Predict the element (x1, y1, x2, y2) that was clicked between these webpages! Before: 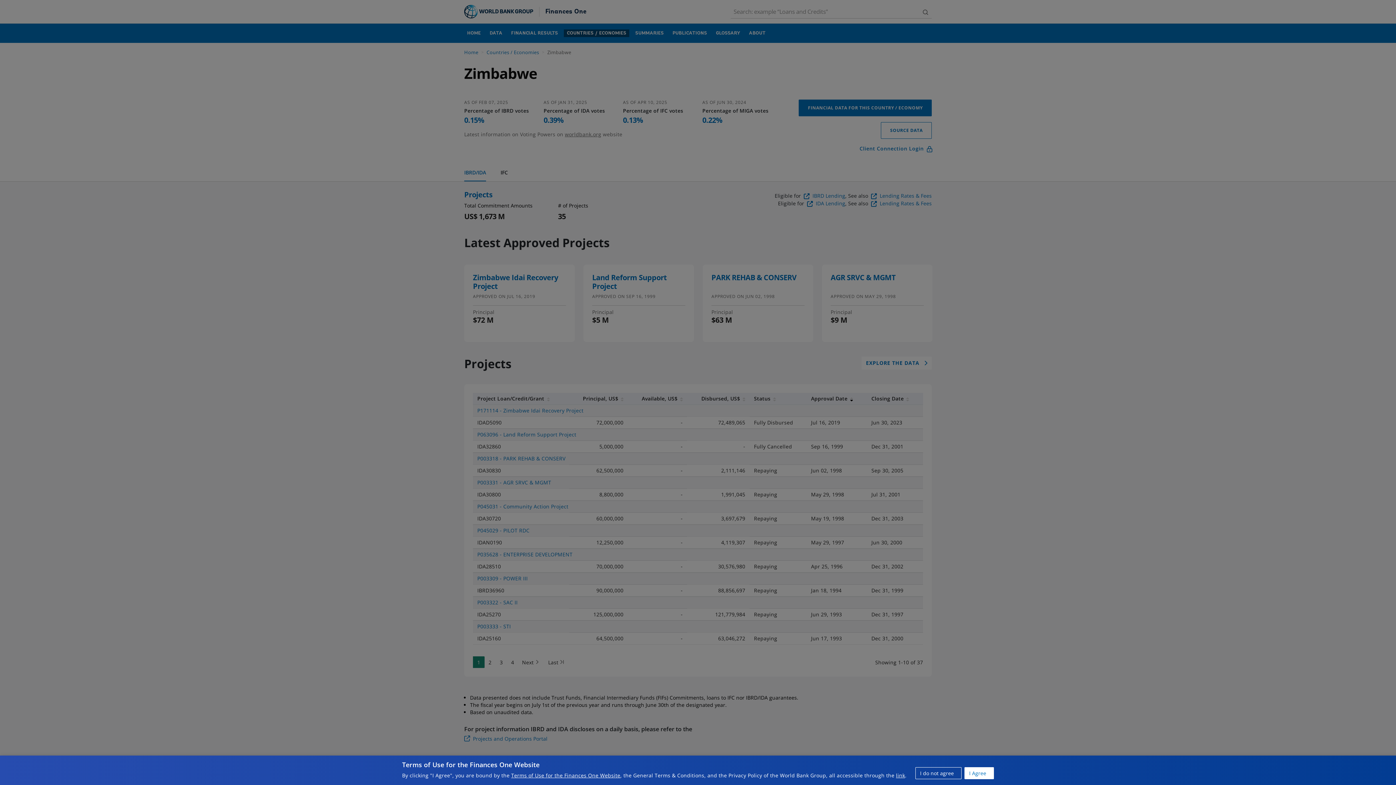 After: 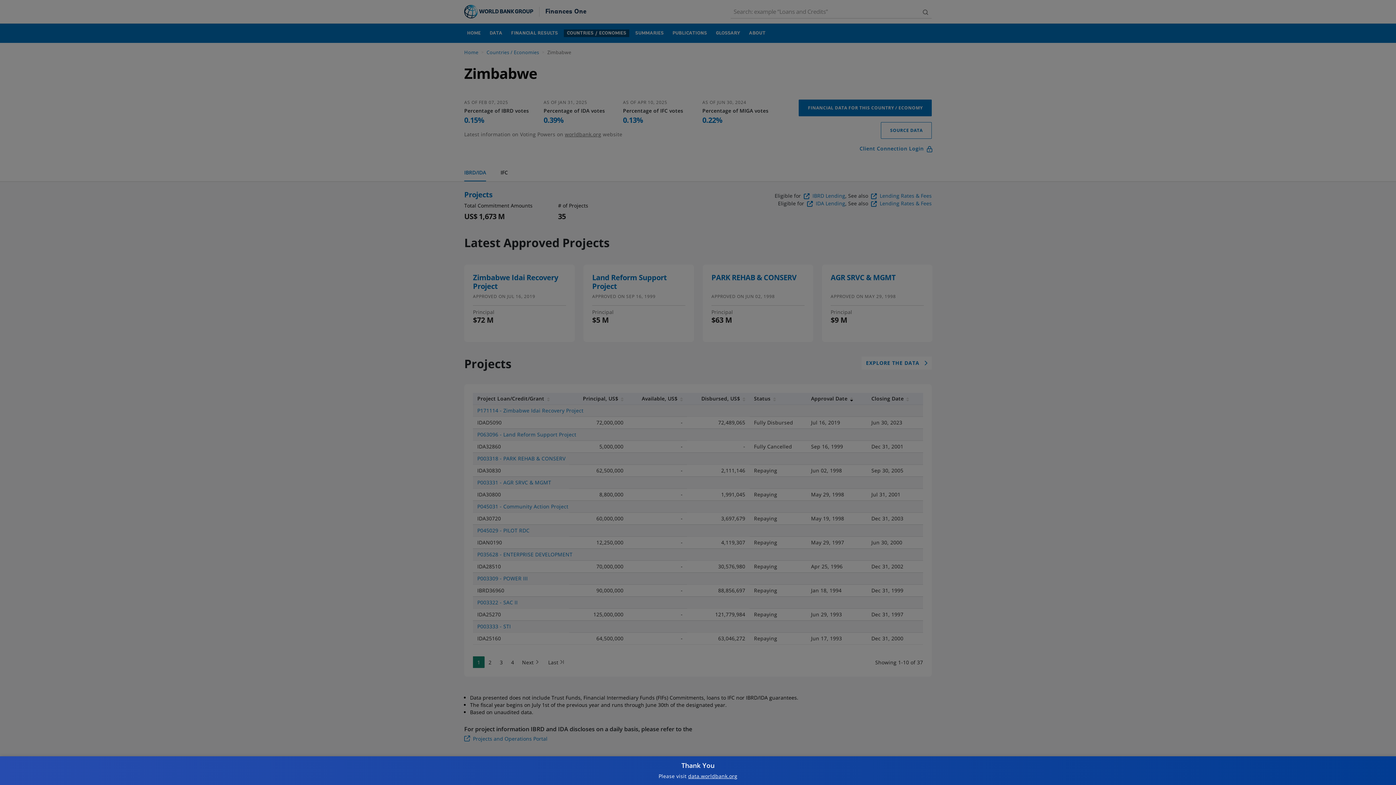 Action: bbox: (915, 767, 961, 779) label: I do not agree